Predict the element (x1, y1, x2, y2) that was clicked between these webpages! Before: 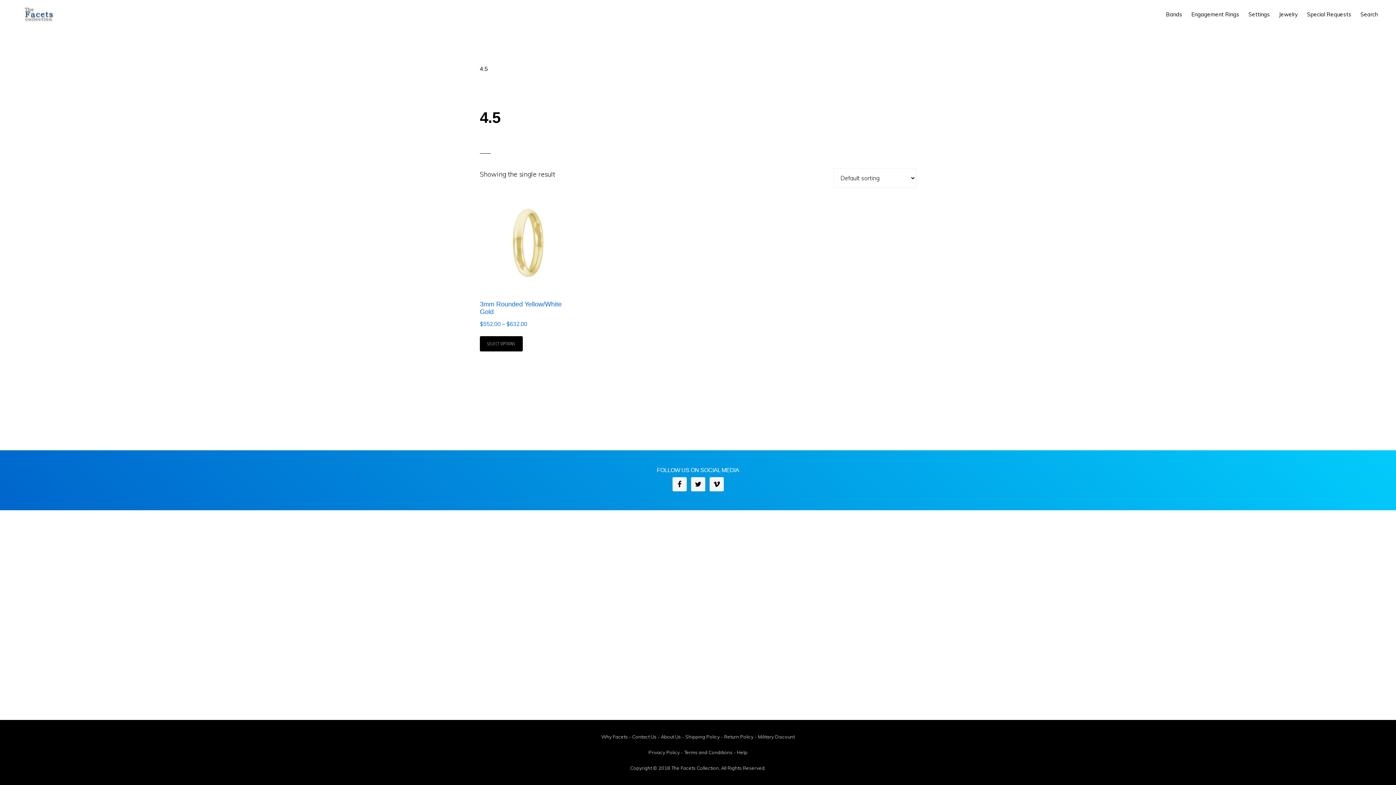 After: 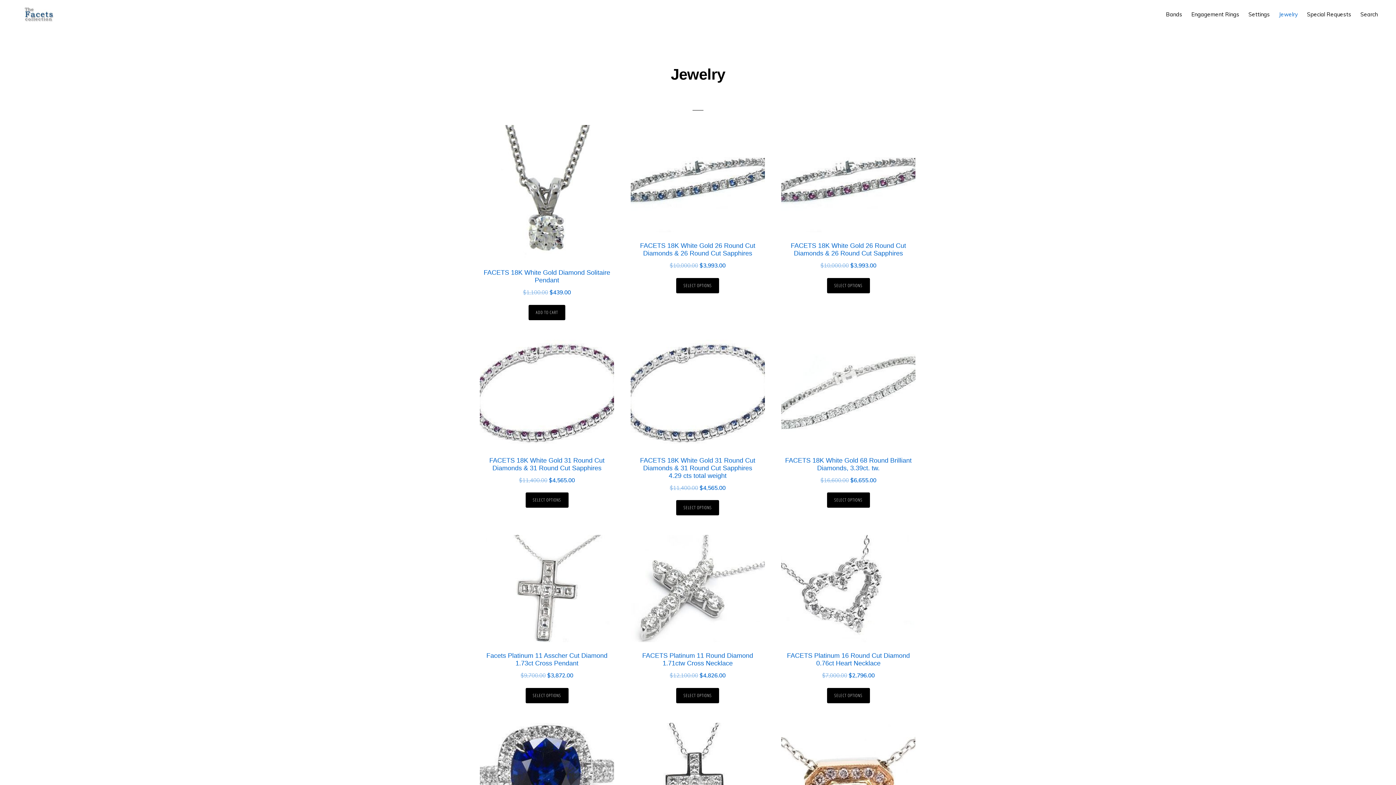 Action: bbox: (1275, 4, 1301, 24) label: Jewelry